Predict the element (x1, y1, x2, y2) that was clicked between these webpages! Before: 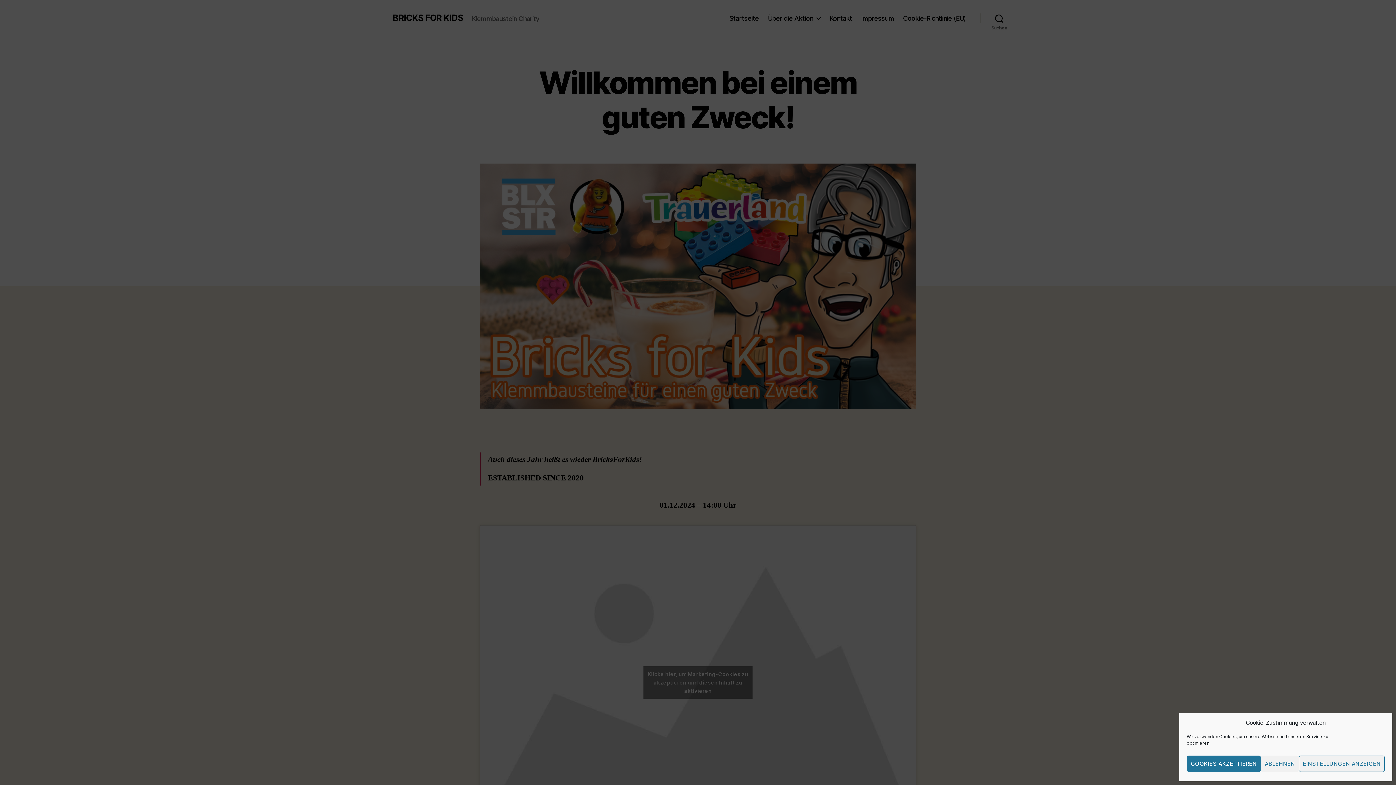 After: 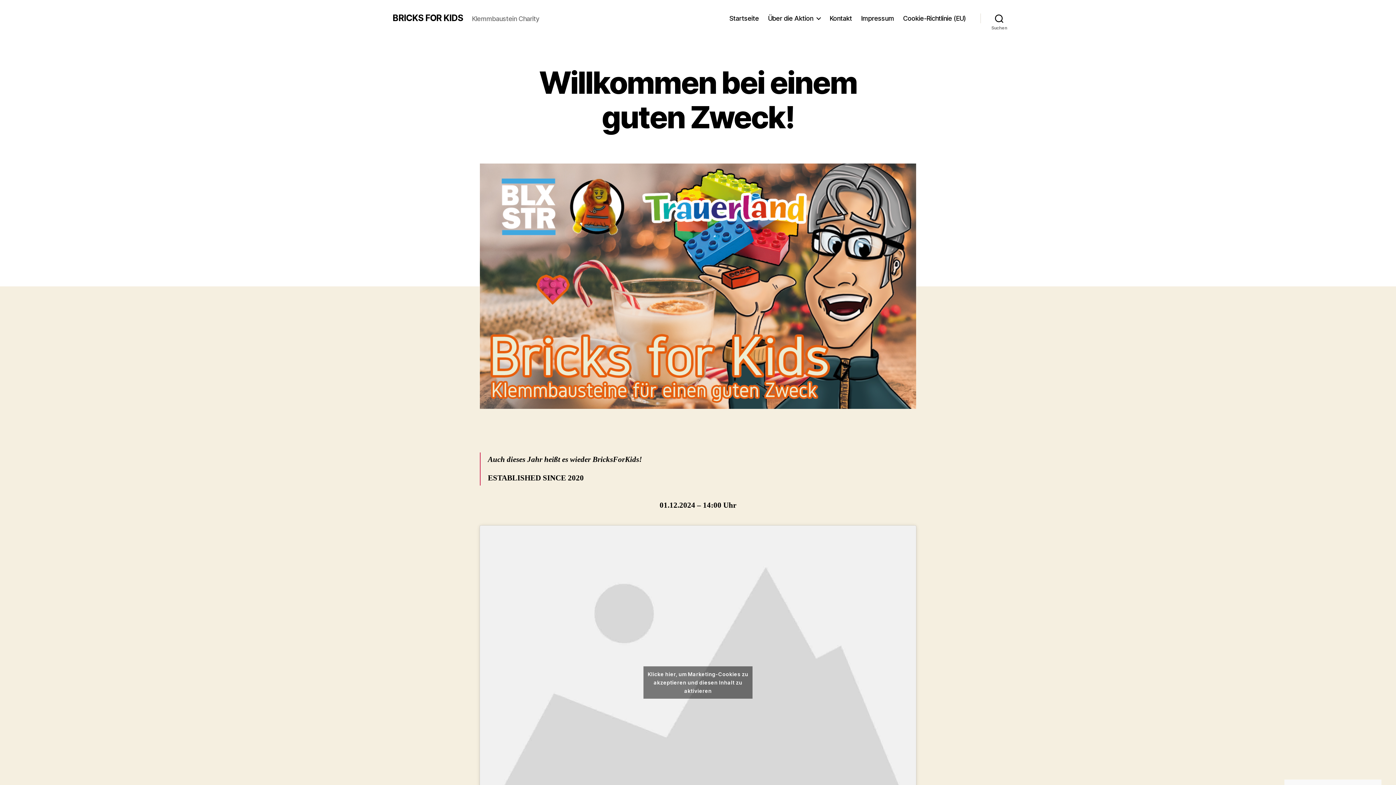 Action: bbox: (1261, 756, 1299, 772) label: ABLEHNEN